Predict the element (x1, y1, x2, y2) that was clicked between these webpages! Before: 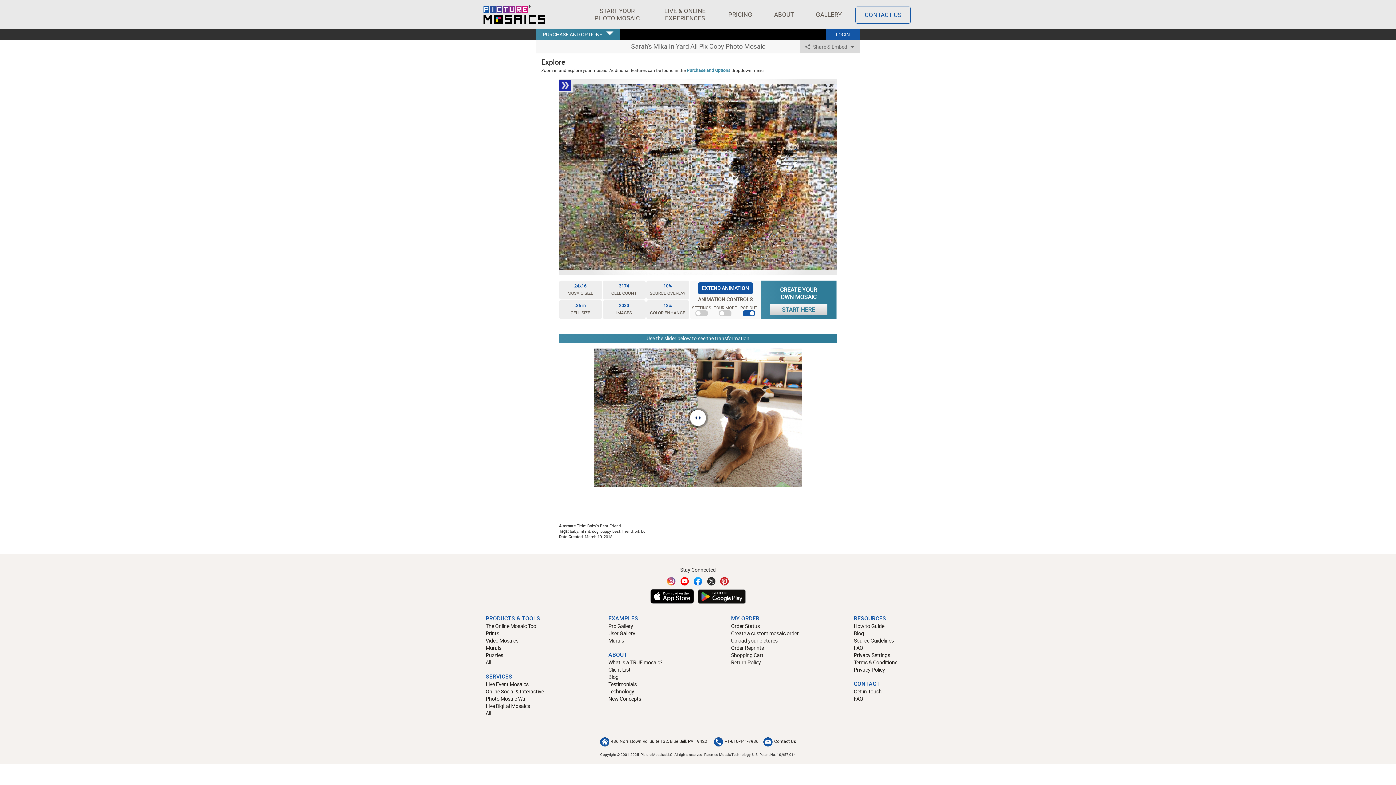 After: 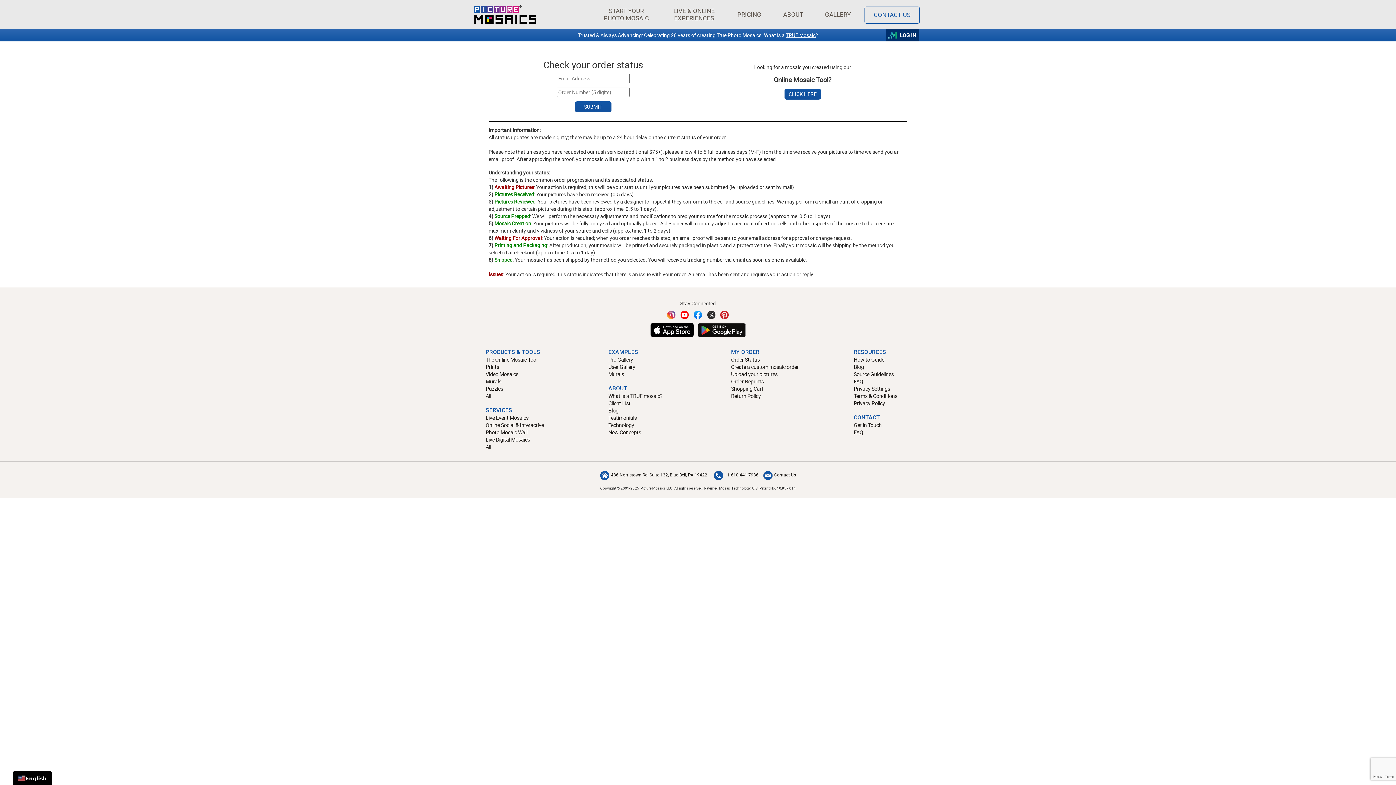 Action: label: Order Status bbox: (731, 622, 843, 630)